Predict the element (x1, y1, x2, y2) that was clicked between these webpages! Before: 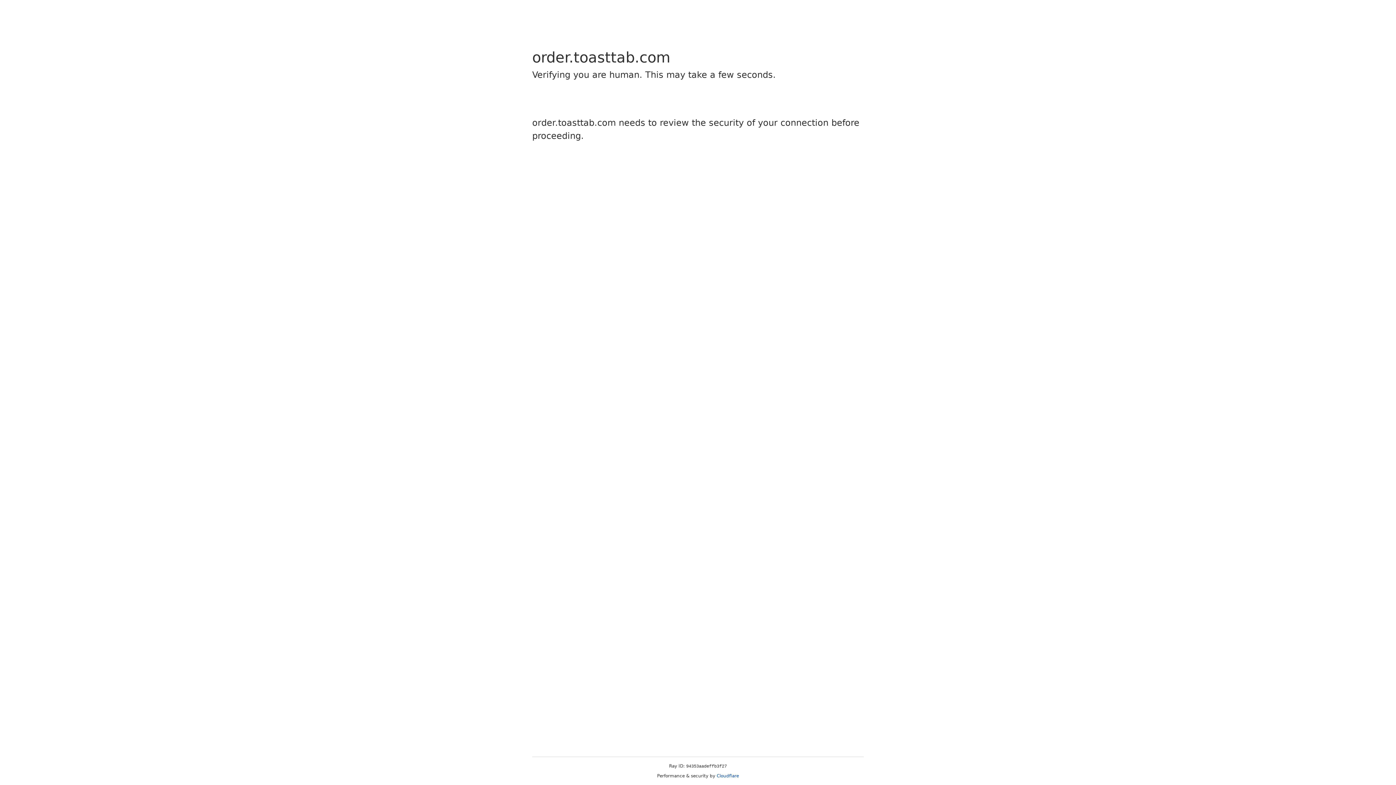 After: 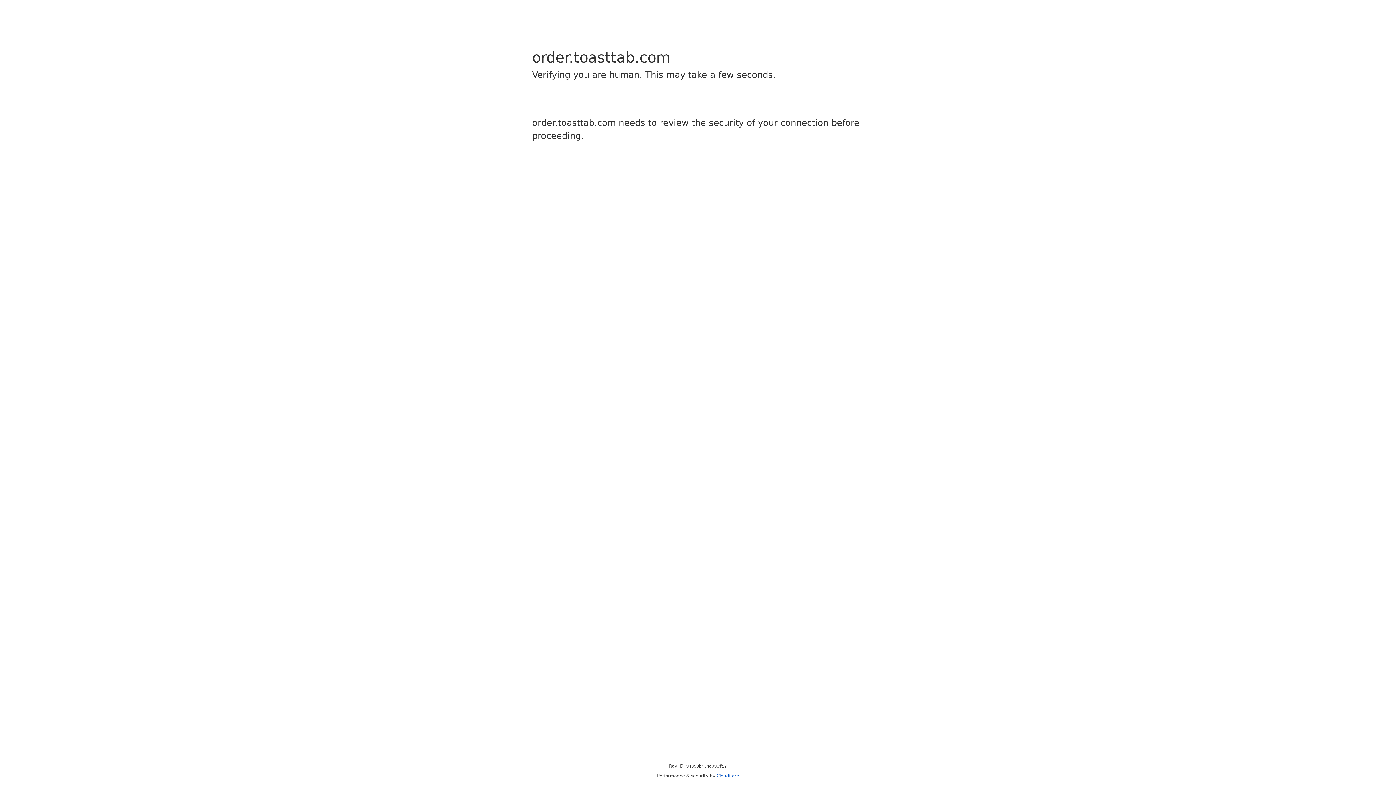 Action: bbox: (716, 773, 739, 778) label: Cloudflare